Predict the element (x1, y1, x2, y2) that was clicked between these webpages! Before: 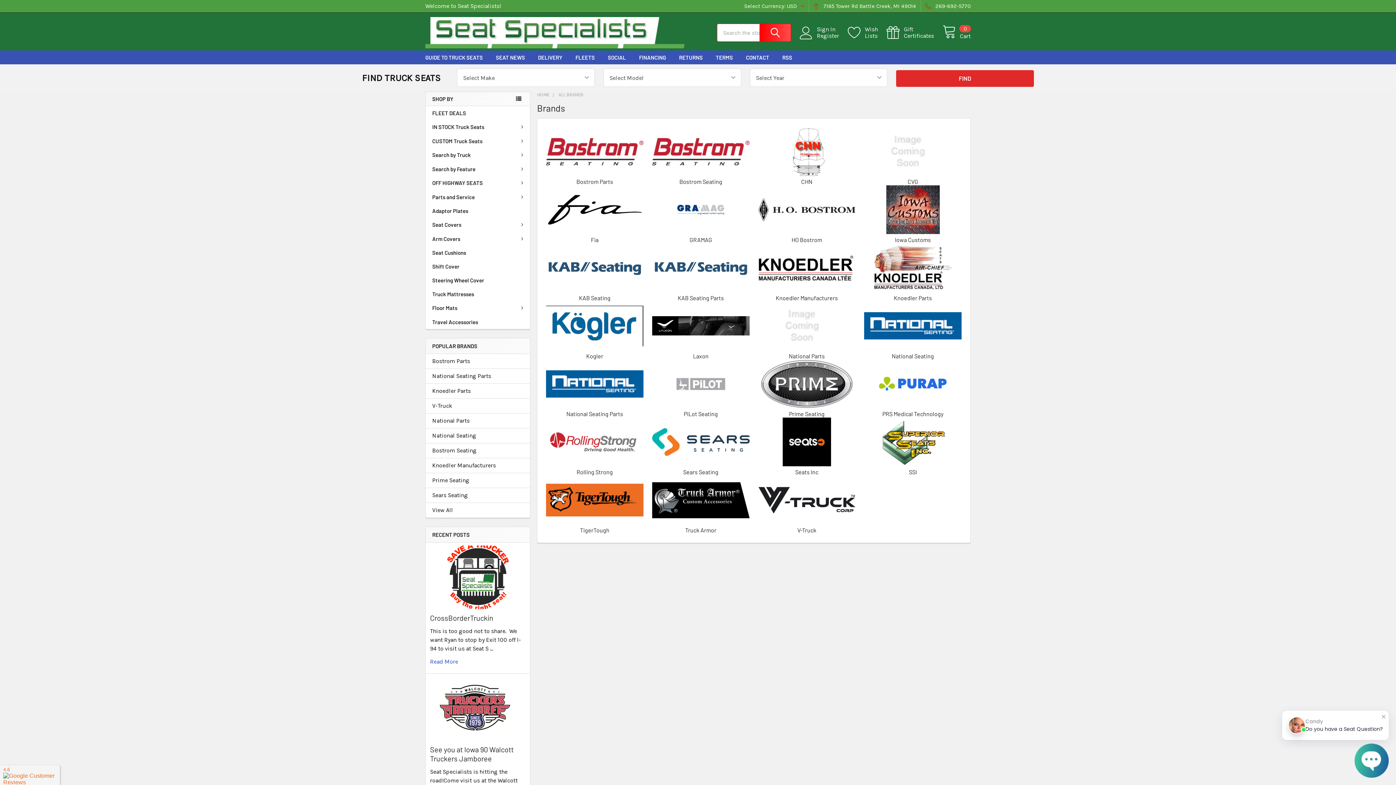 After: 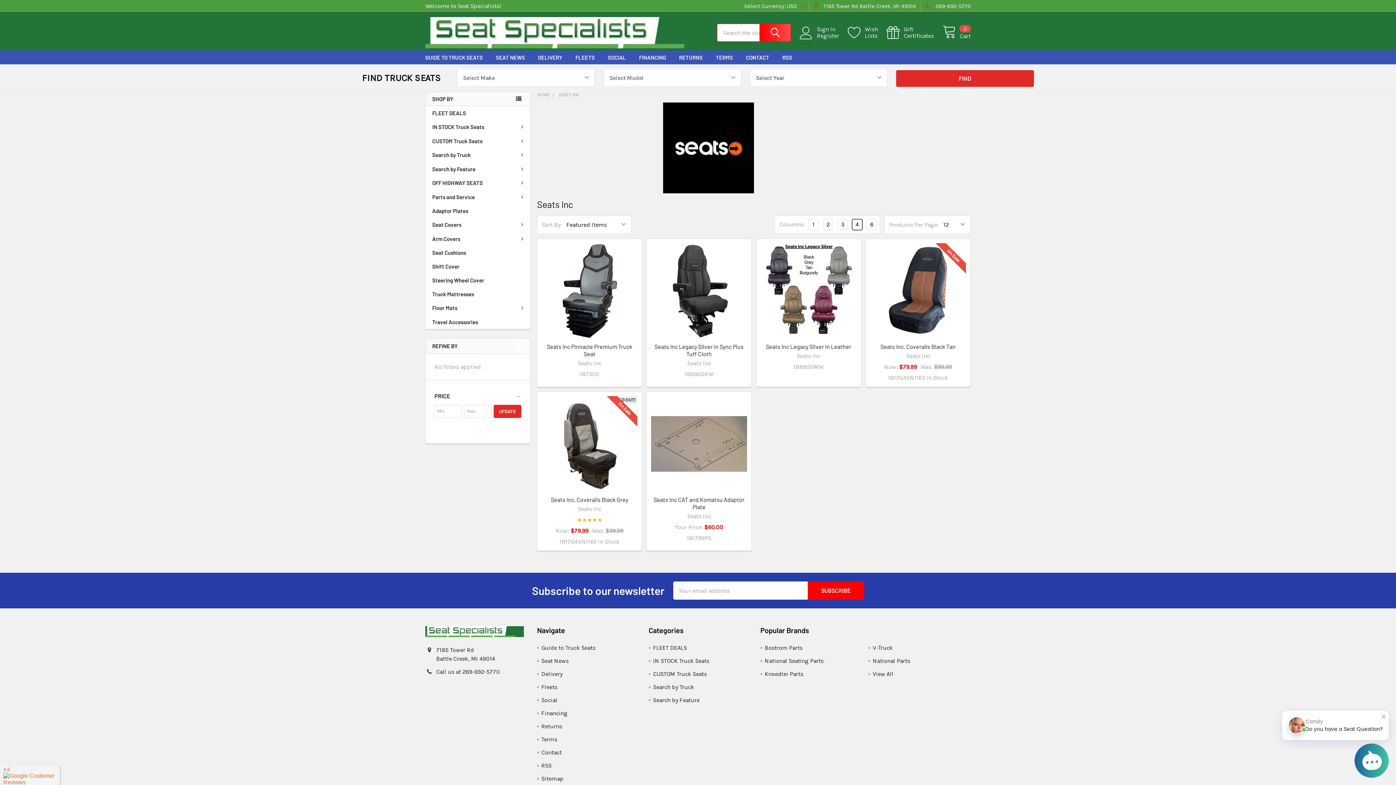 Action: bbox: (795, 468, 818, 475) label: Seats Inc